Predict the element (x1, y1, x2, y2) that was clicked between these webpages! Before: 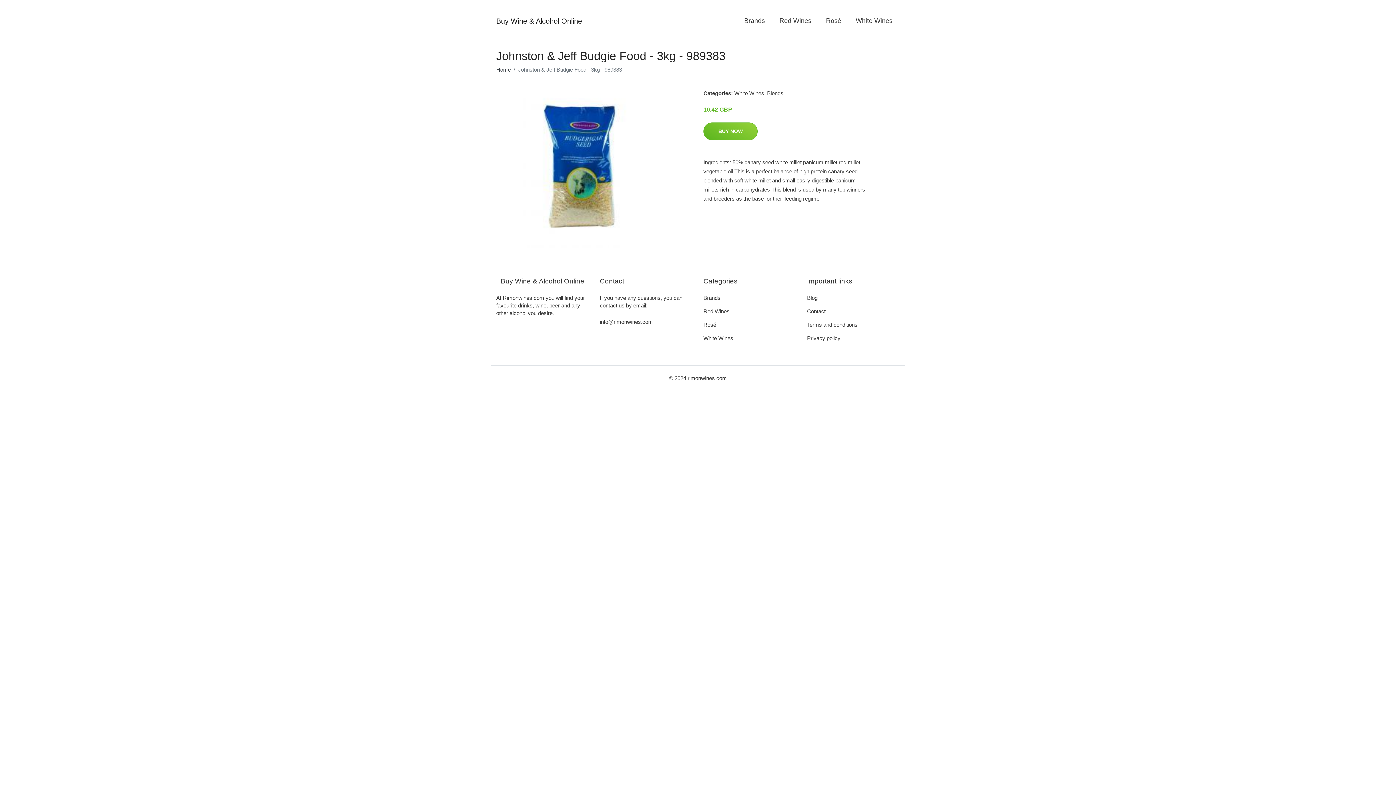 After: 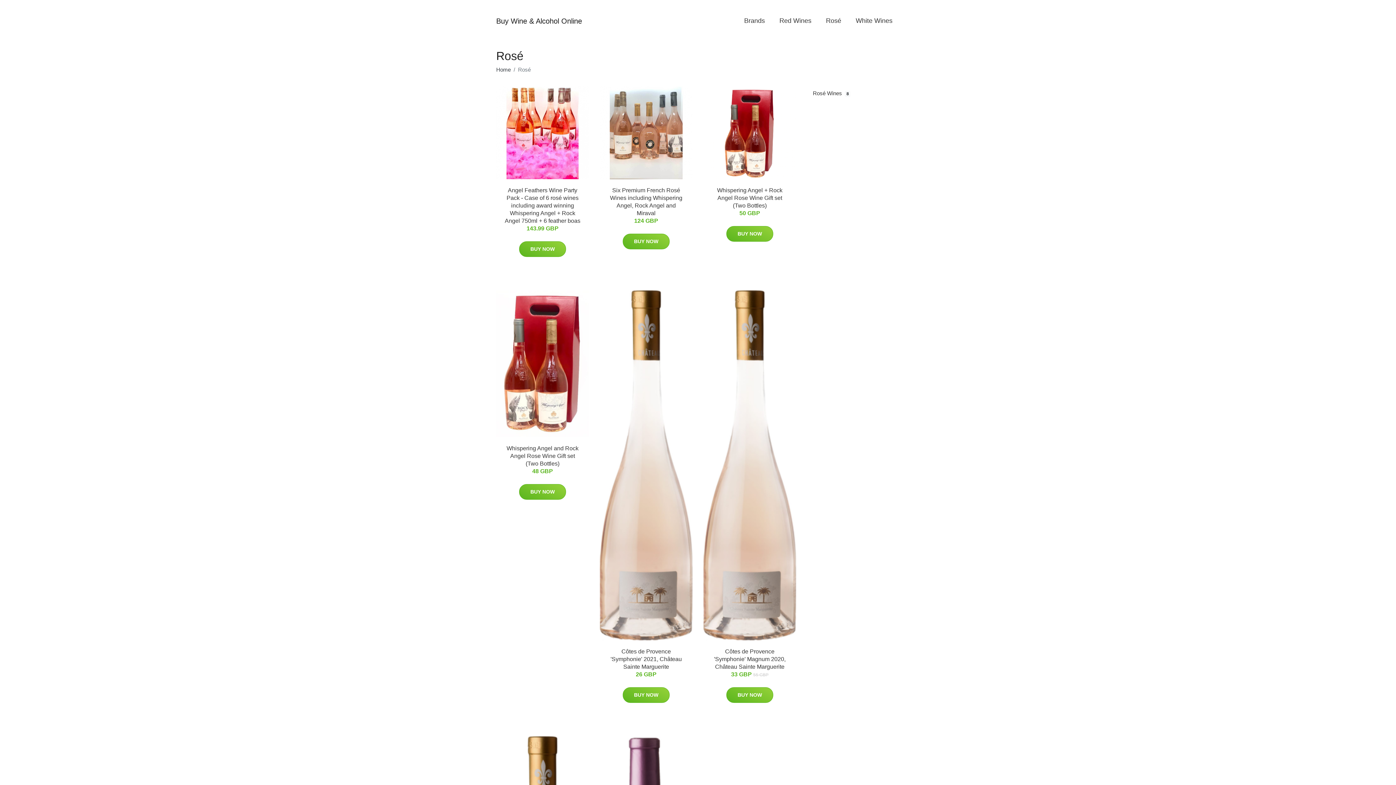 Action: bbox: (818, 9, 848, 32) label: Rosé